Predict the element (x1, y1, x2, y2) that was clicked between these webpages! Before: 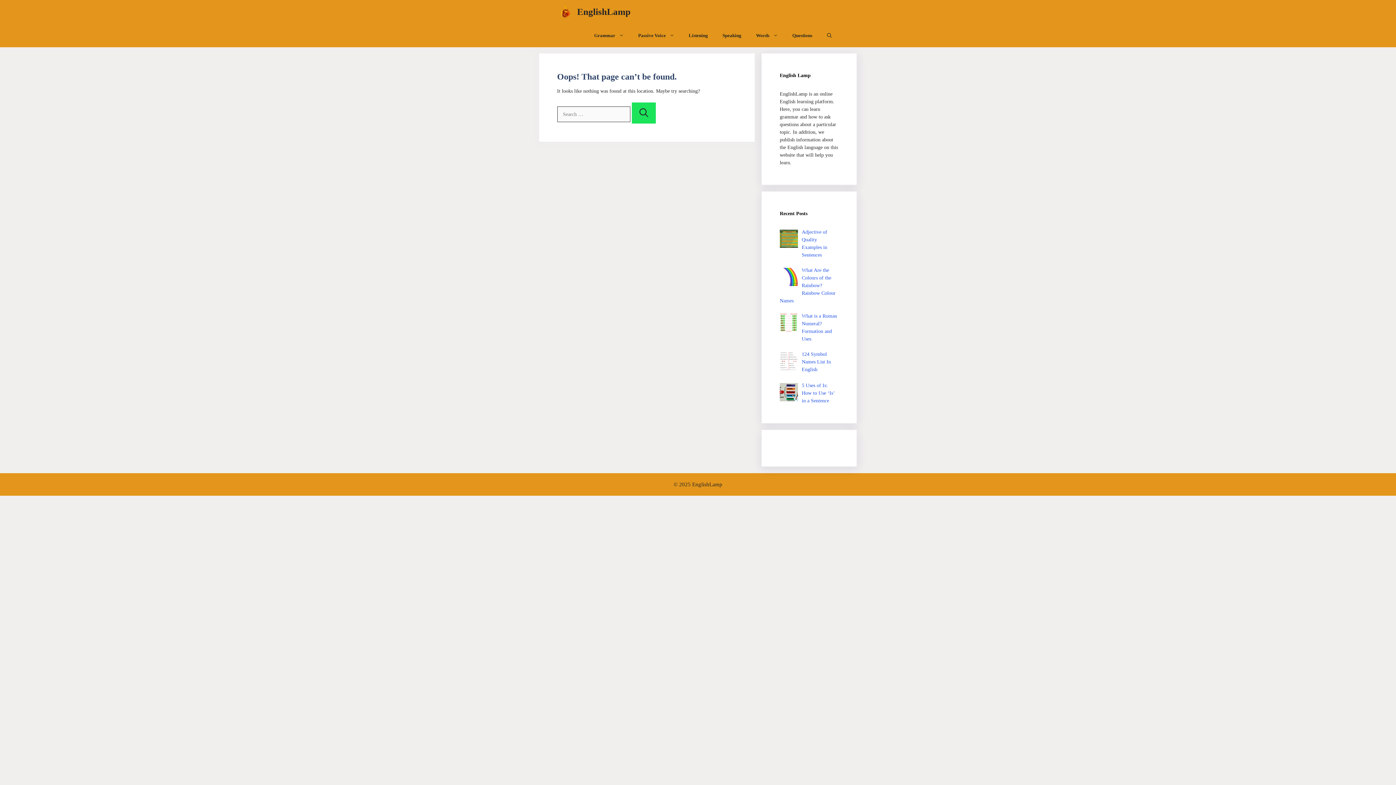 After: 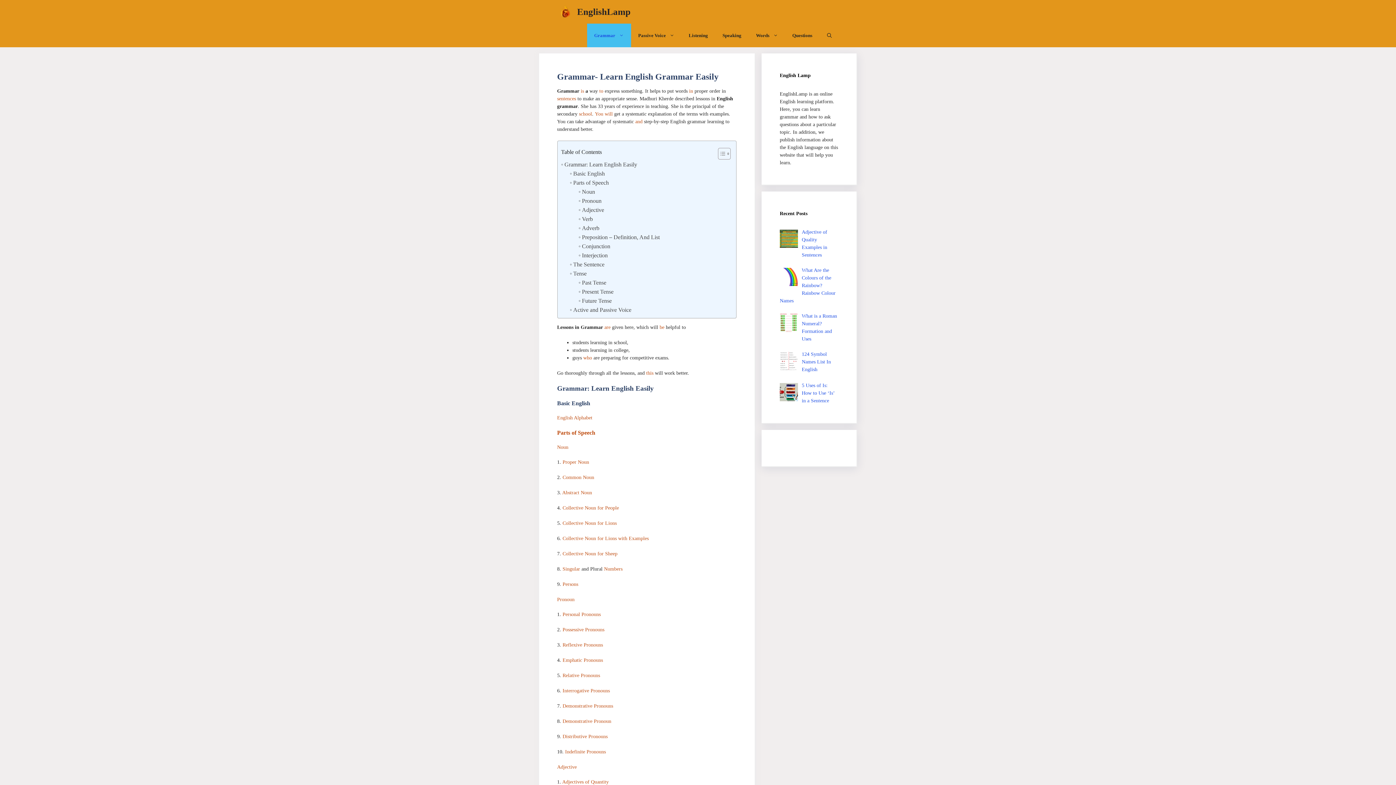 Action: label: Grammar bbox: (587, 23, 631, 47)